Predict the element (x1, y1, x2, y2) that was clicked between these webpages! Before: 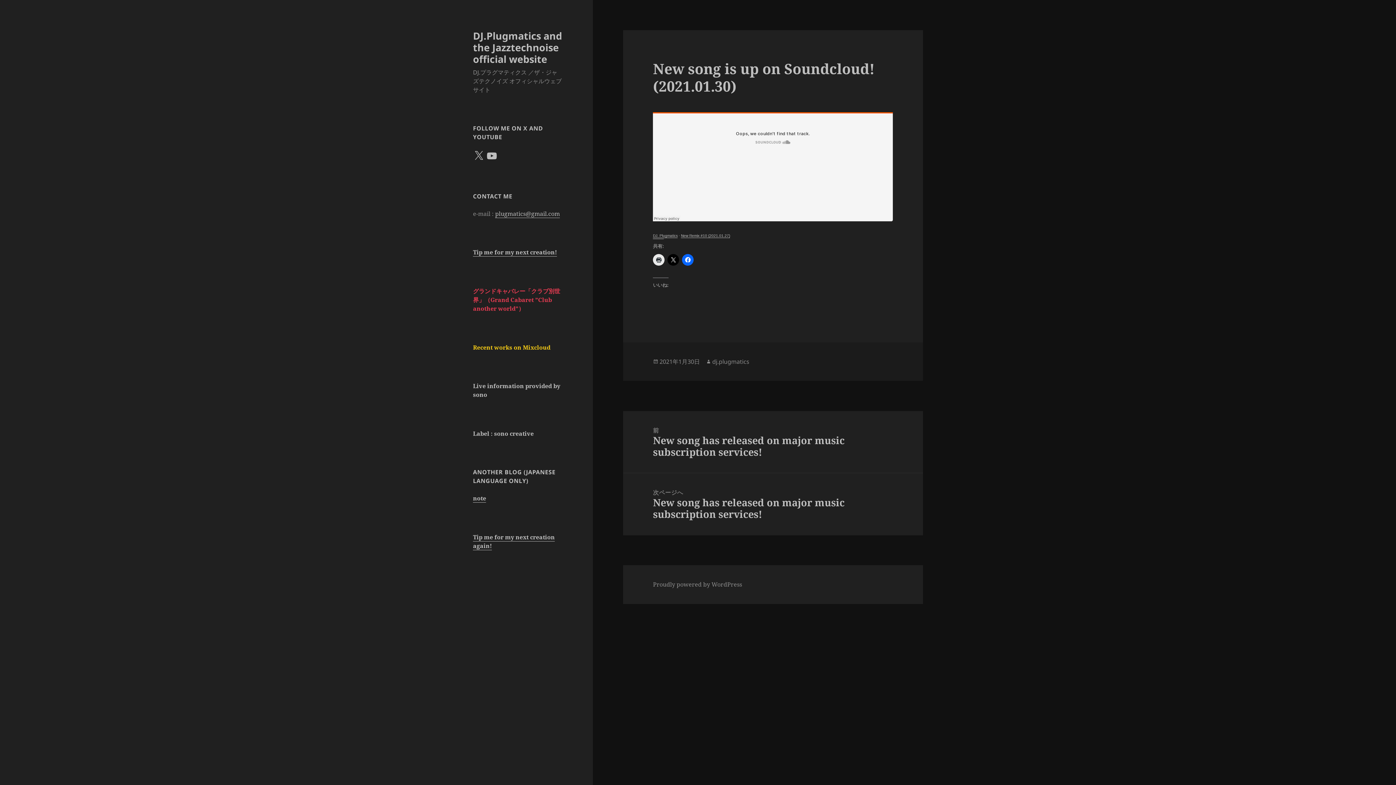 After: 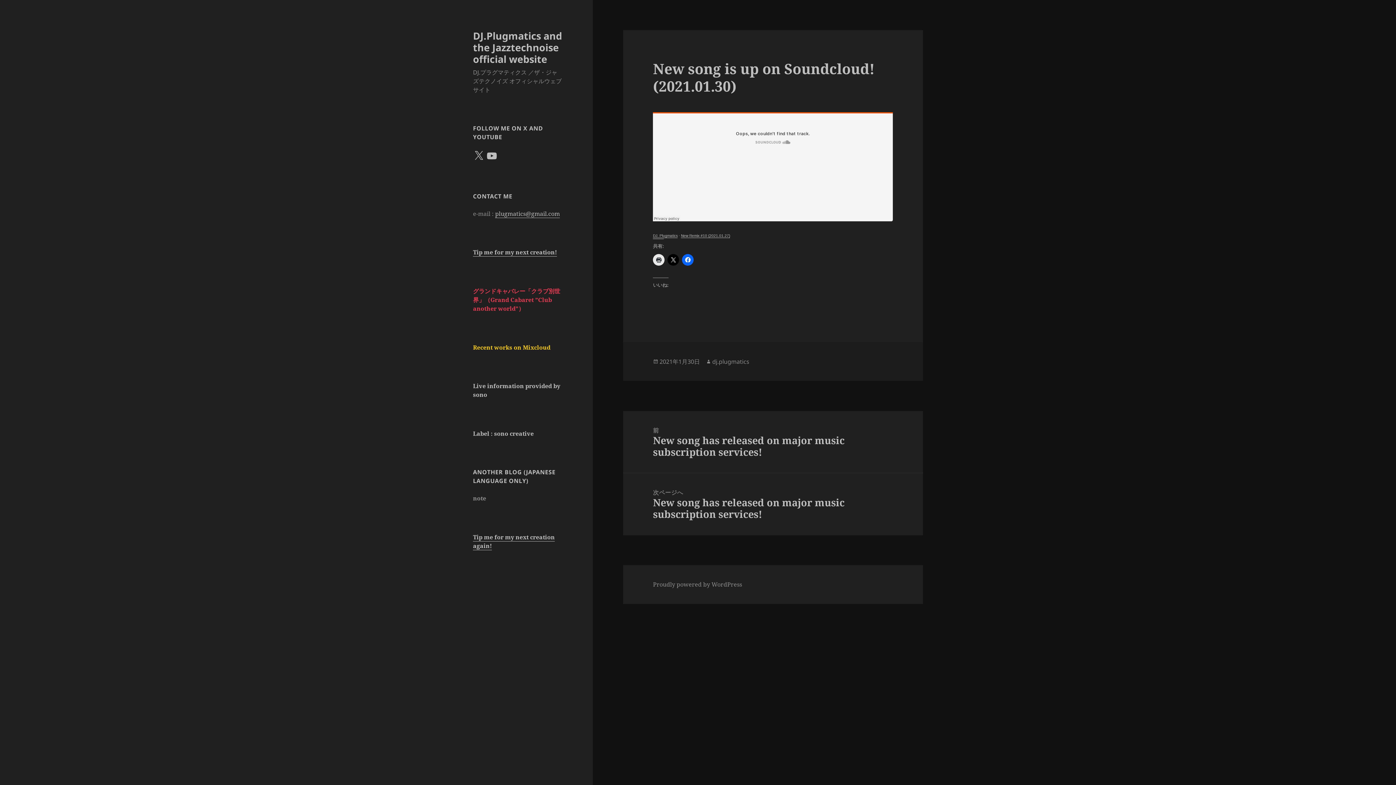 Action: bbox: (473, 494, 486, 503) label: note